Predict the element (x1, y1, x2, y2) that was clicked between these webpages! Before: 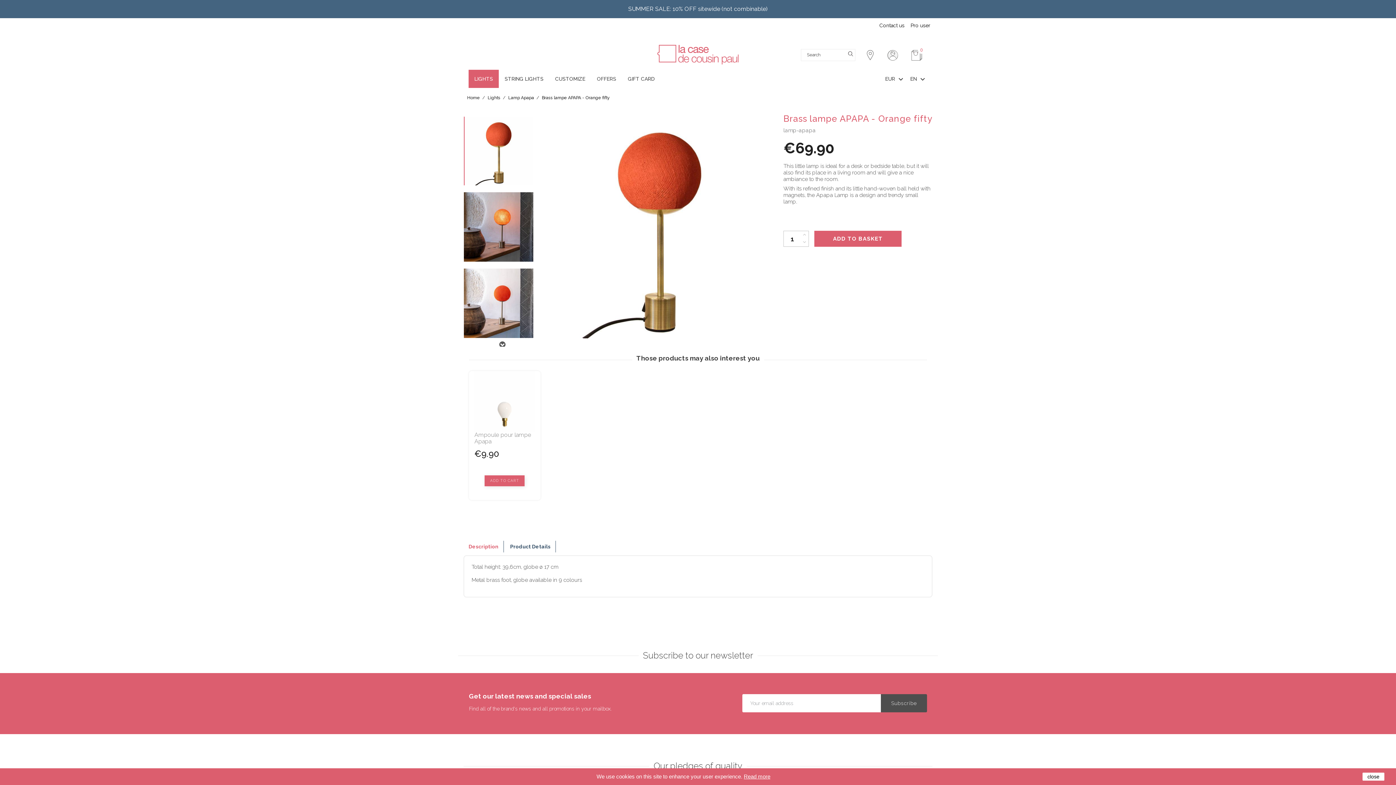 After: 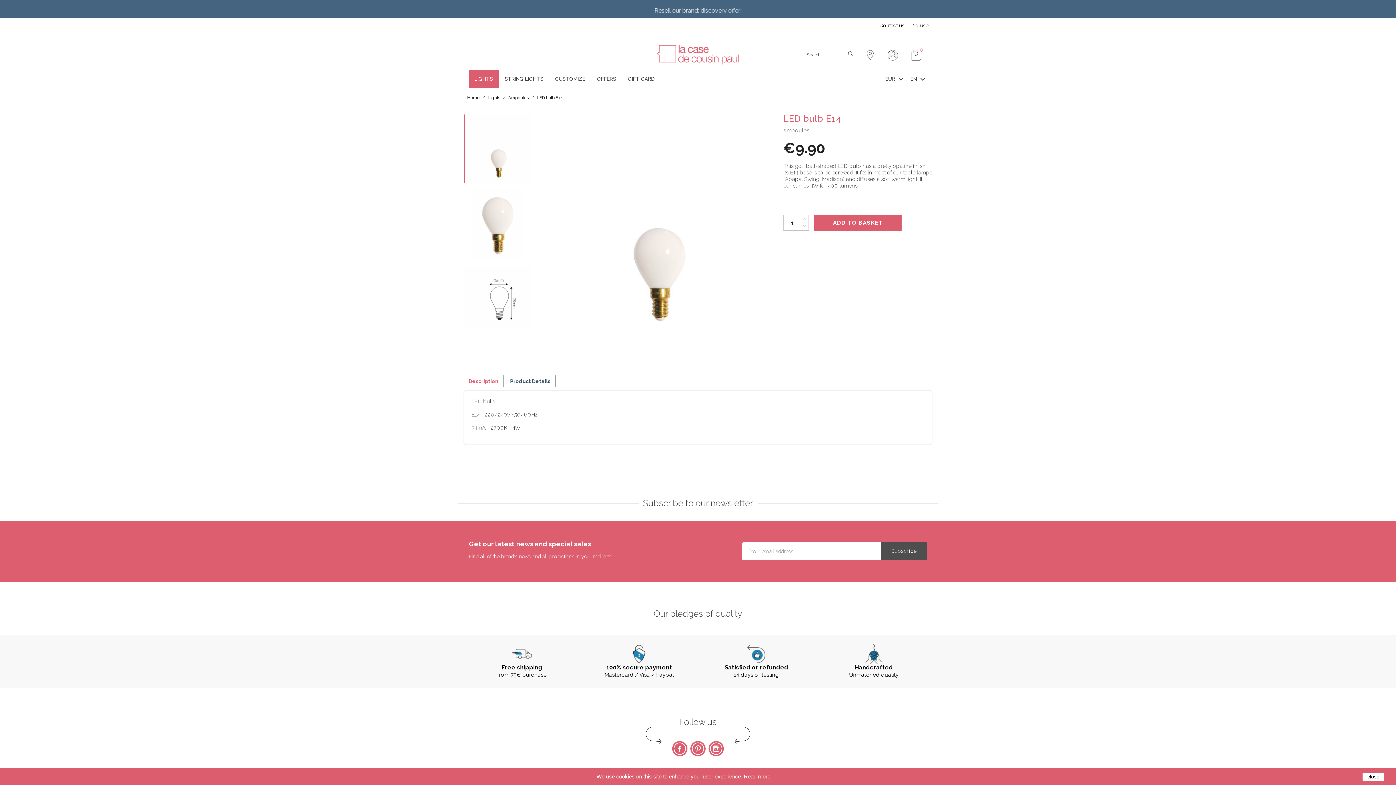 Action: bbox: (474, 371, 535, 431)